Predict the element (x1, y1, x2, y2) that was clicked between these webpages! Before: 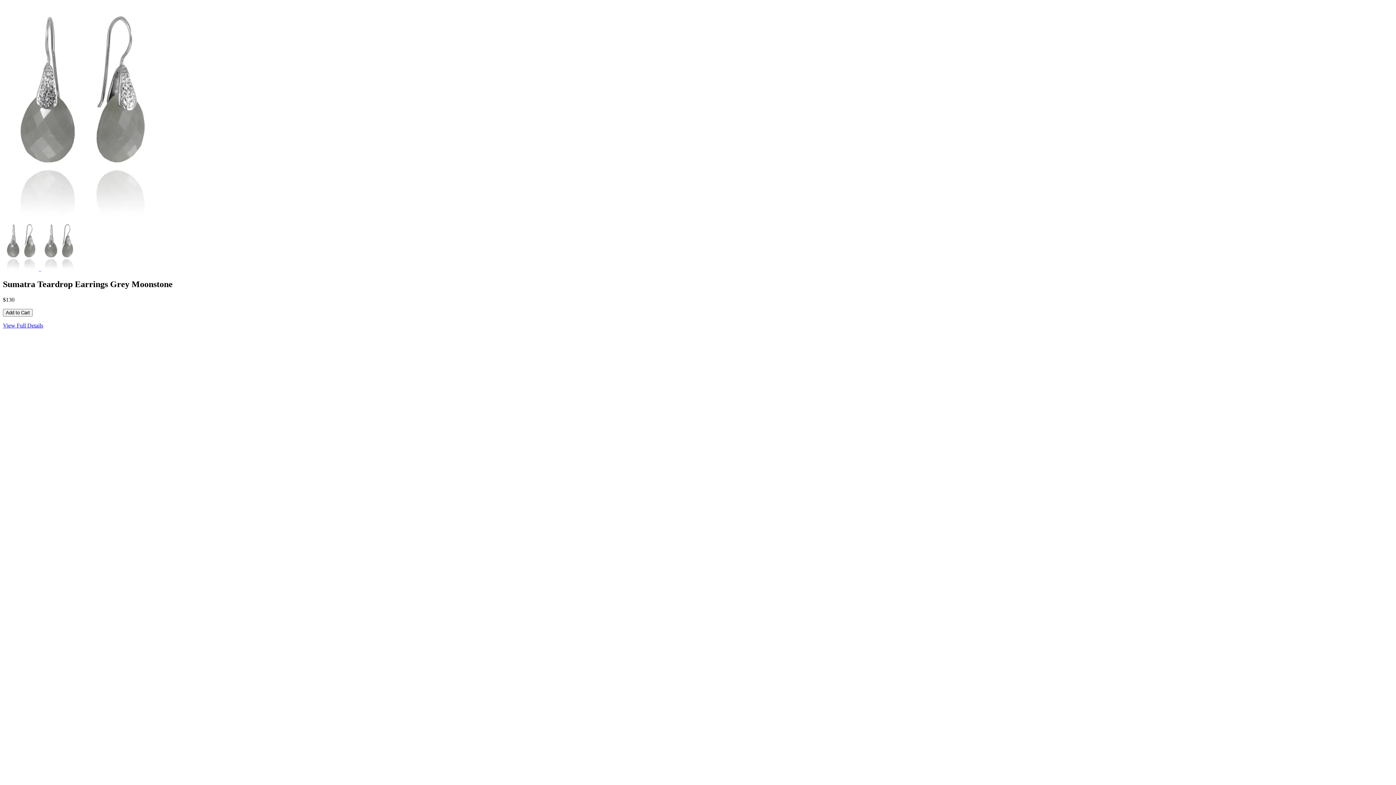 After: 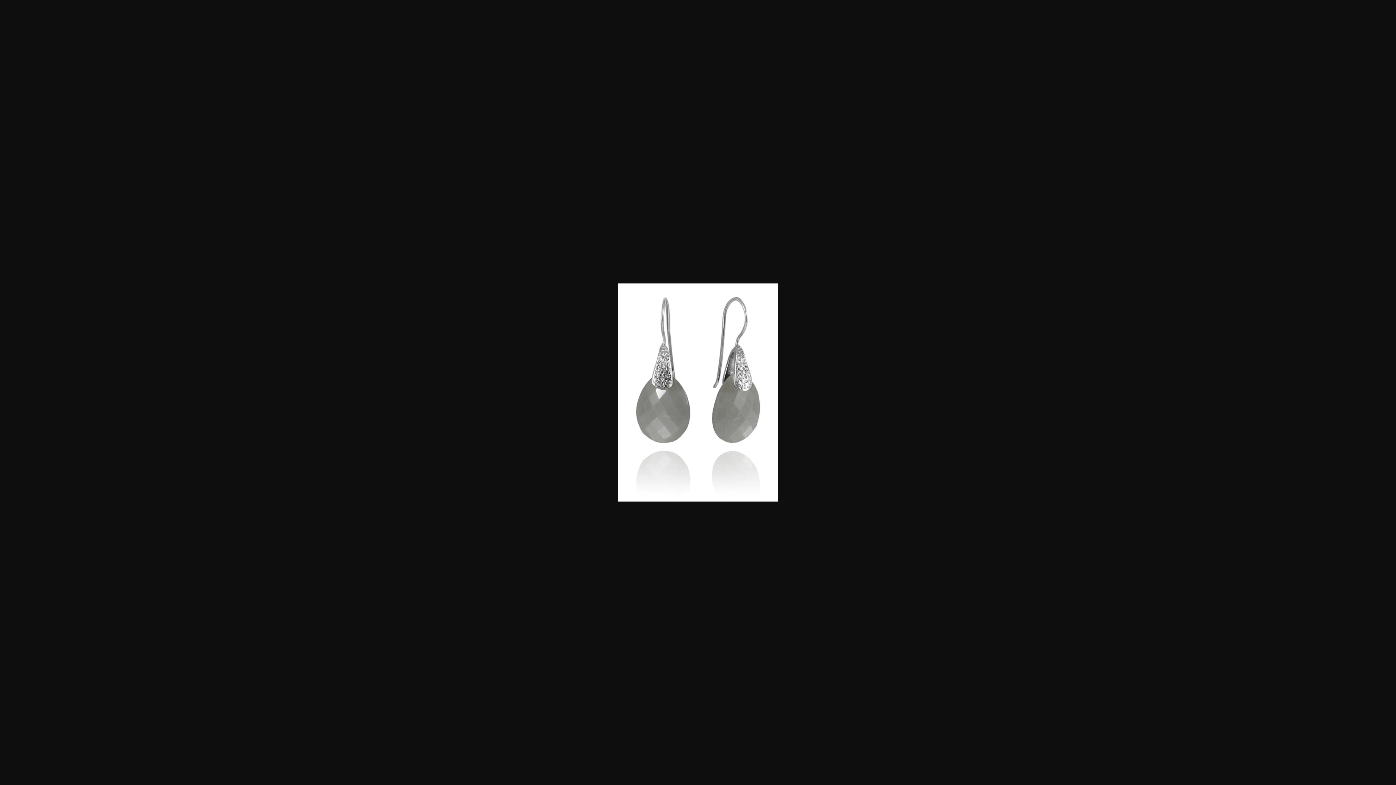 Action: label:   bbox: (2, 265, 40, 272)